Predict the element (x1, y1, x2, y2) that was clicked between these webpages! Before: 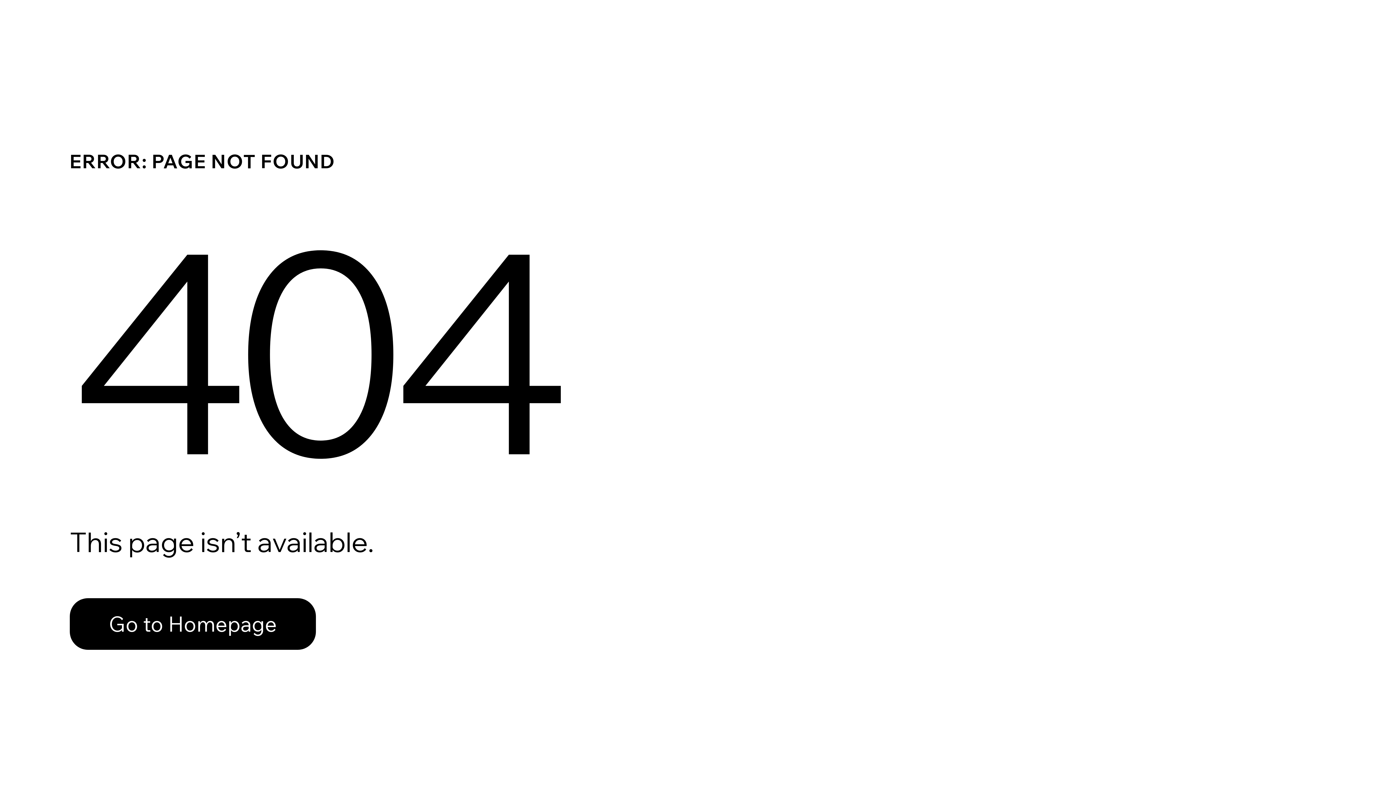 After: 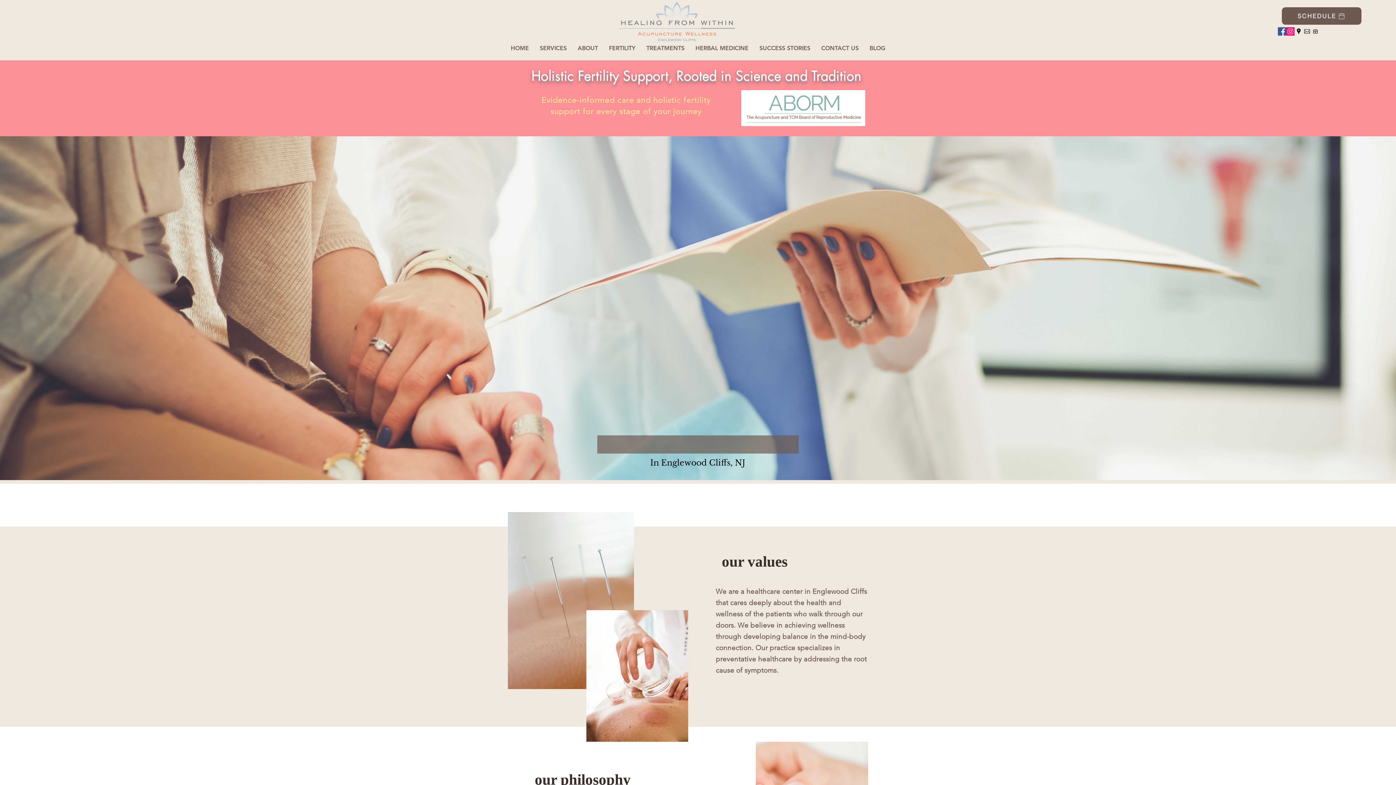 Action: label: Go to Homepage bbox: (69, 598, 316, 650)